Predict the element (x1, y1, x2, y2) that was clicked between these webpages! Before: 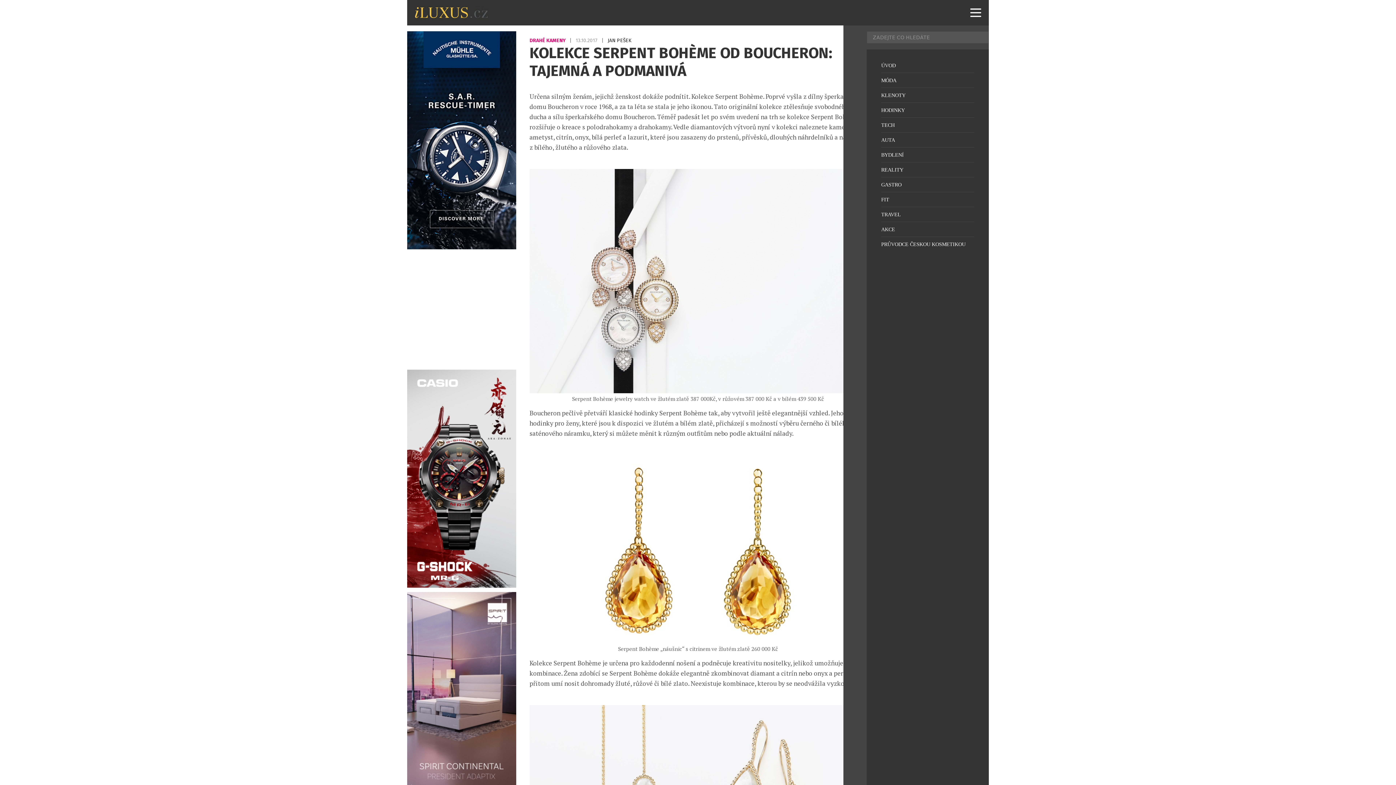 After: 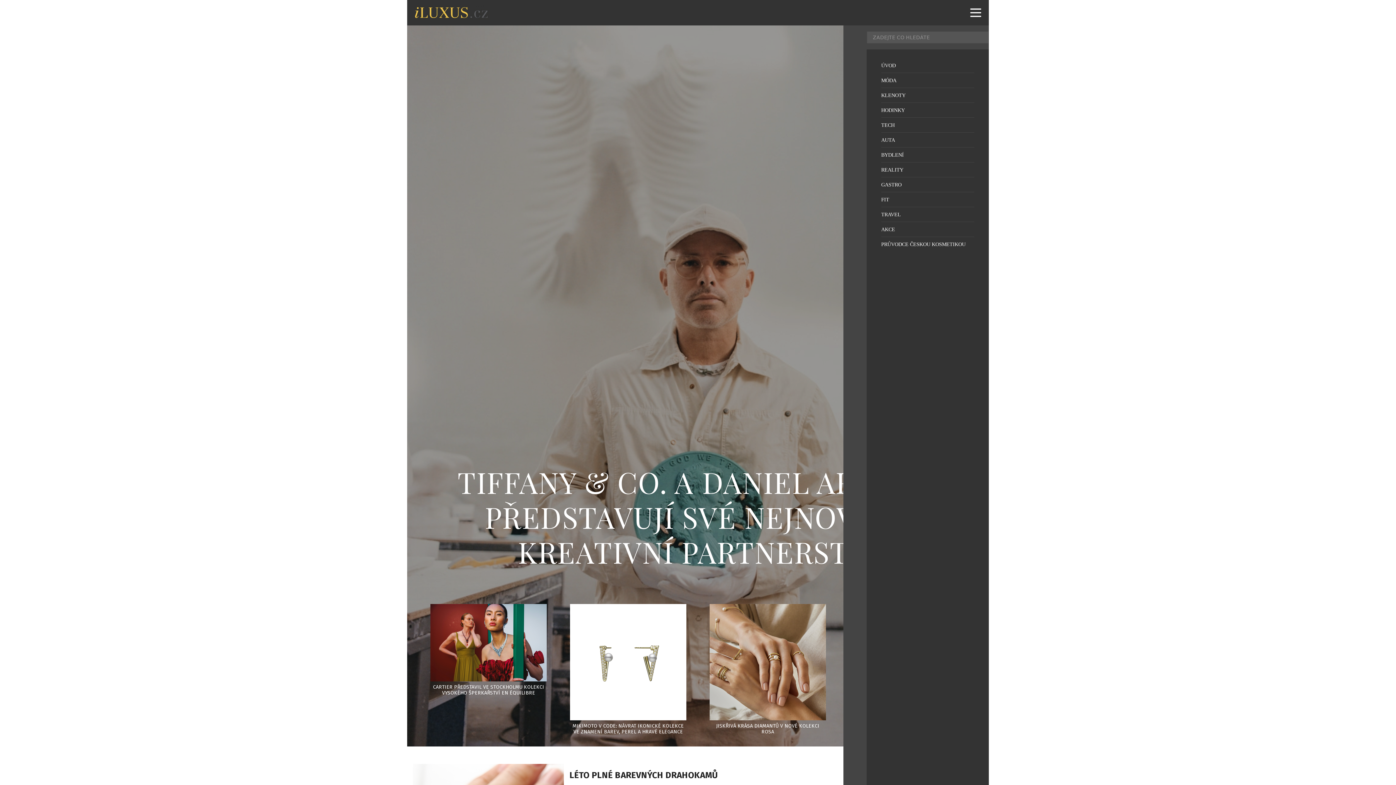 Action: bbox: (881, 92, 905, 98) label: KLENOTY